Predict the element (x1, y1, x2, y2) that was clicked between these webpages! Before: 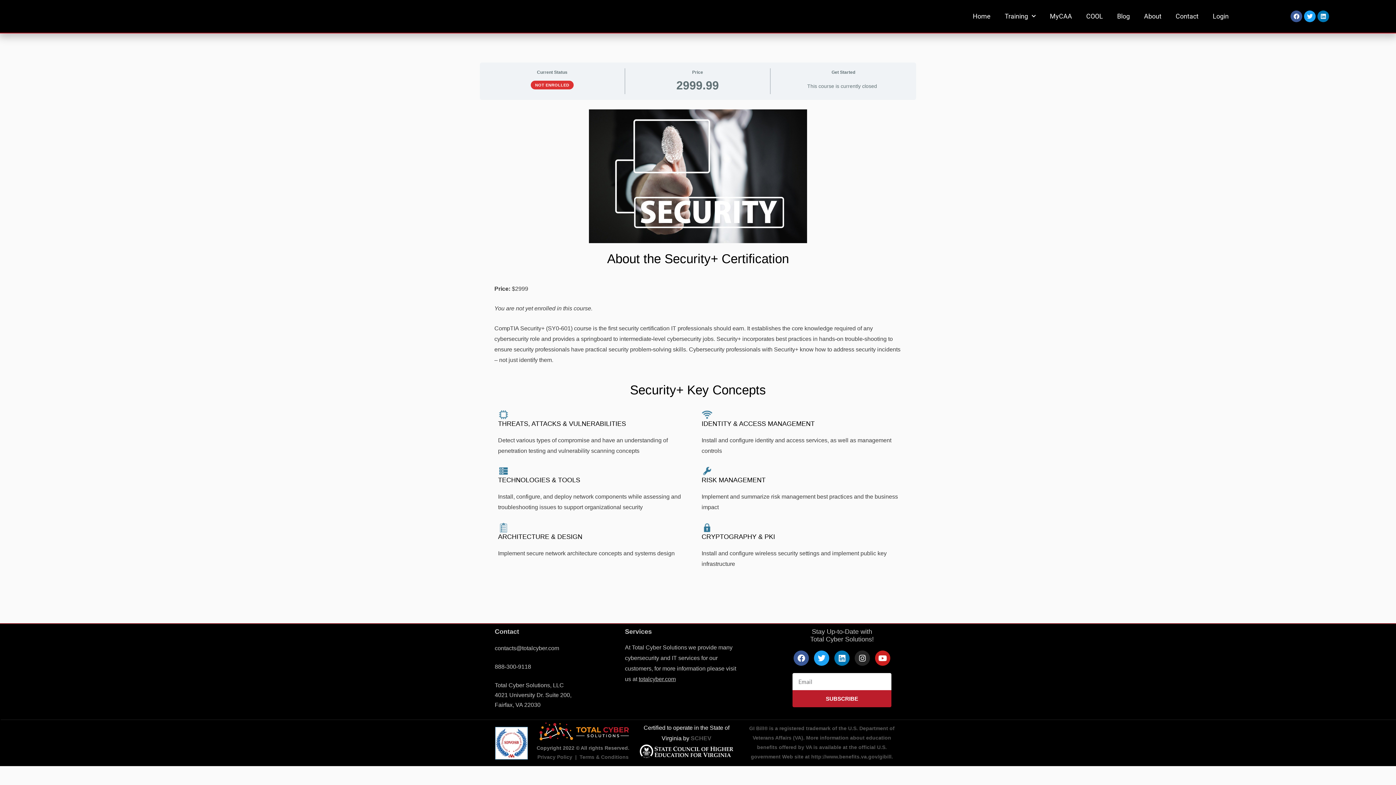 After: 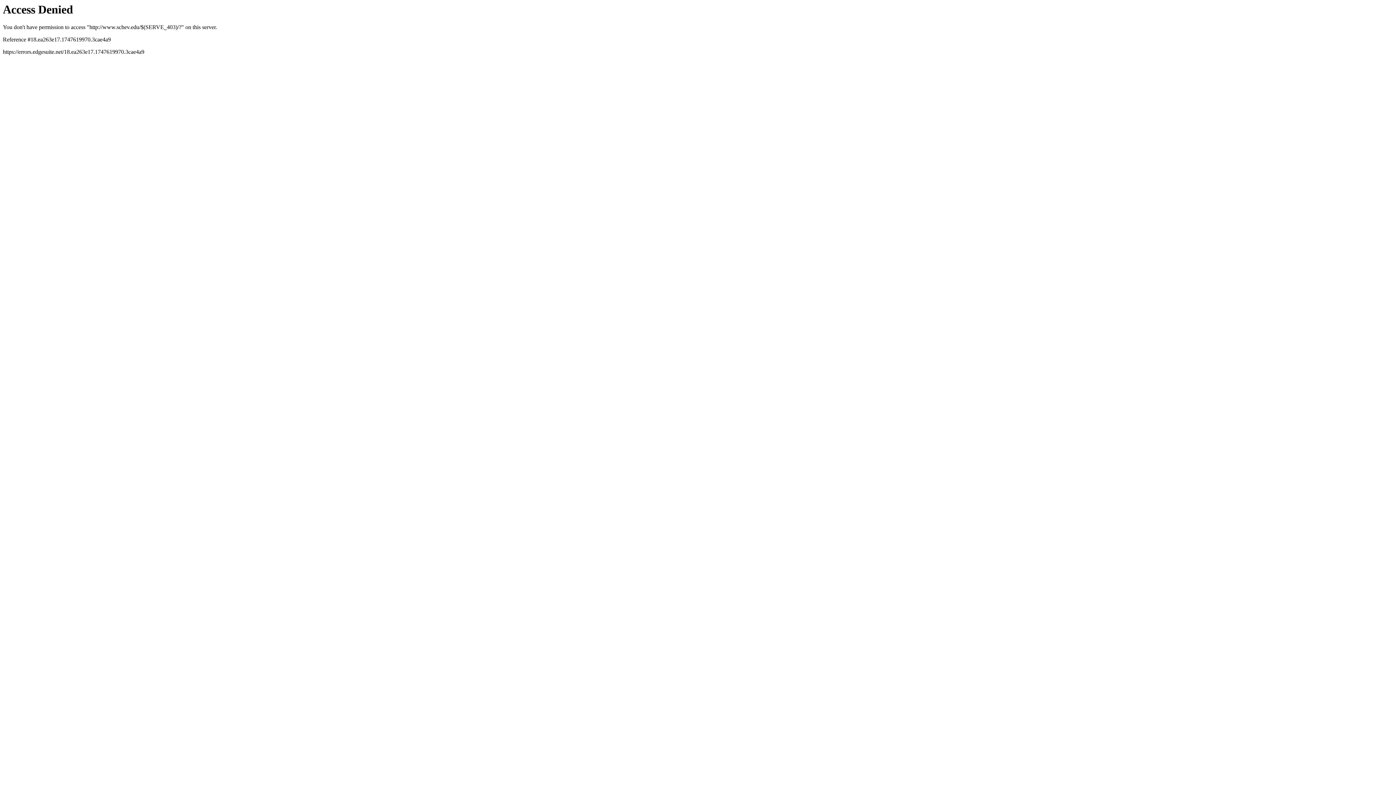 Action: label: SCHEV bbox: (690, 735, 711, 741)